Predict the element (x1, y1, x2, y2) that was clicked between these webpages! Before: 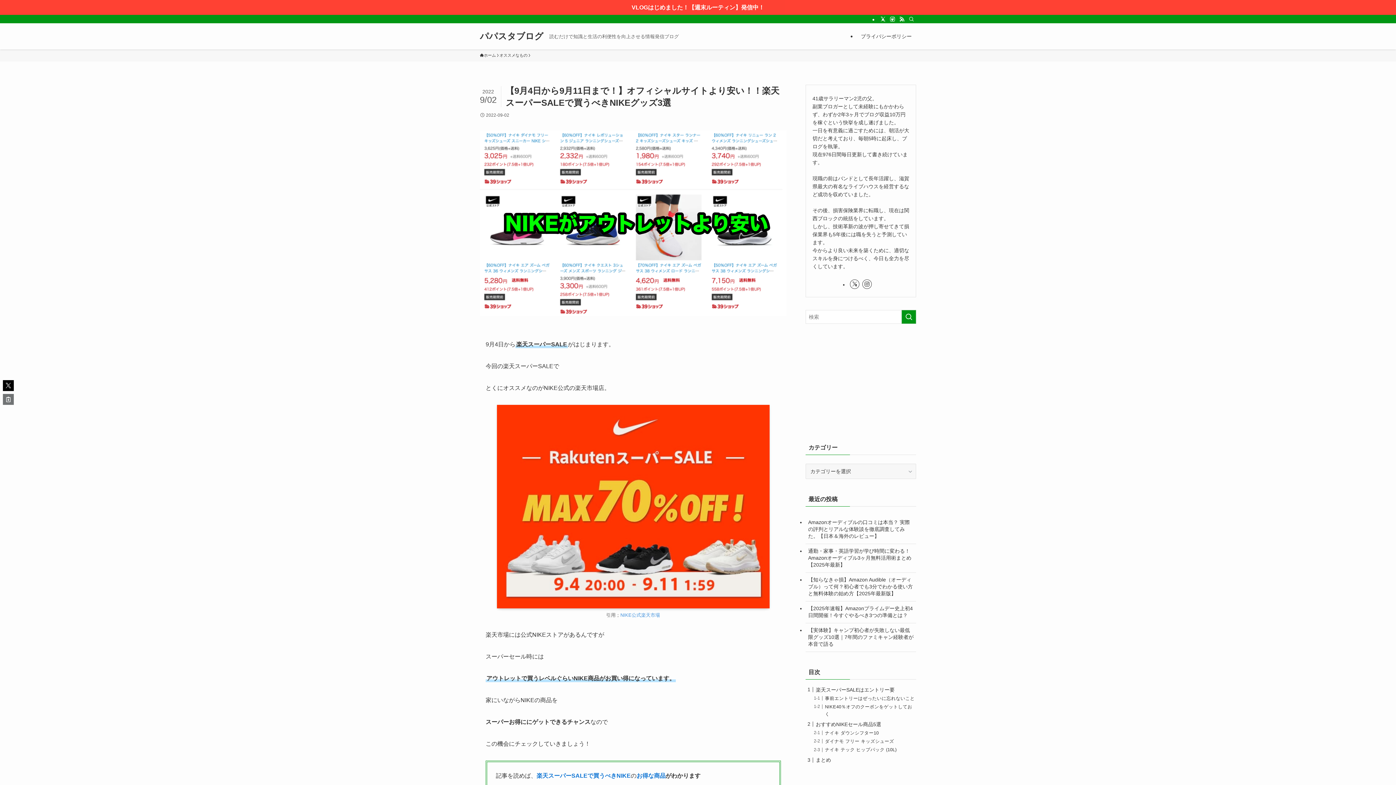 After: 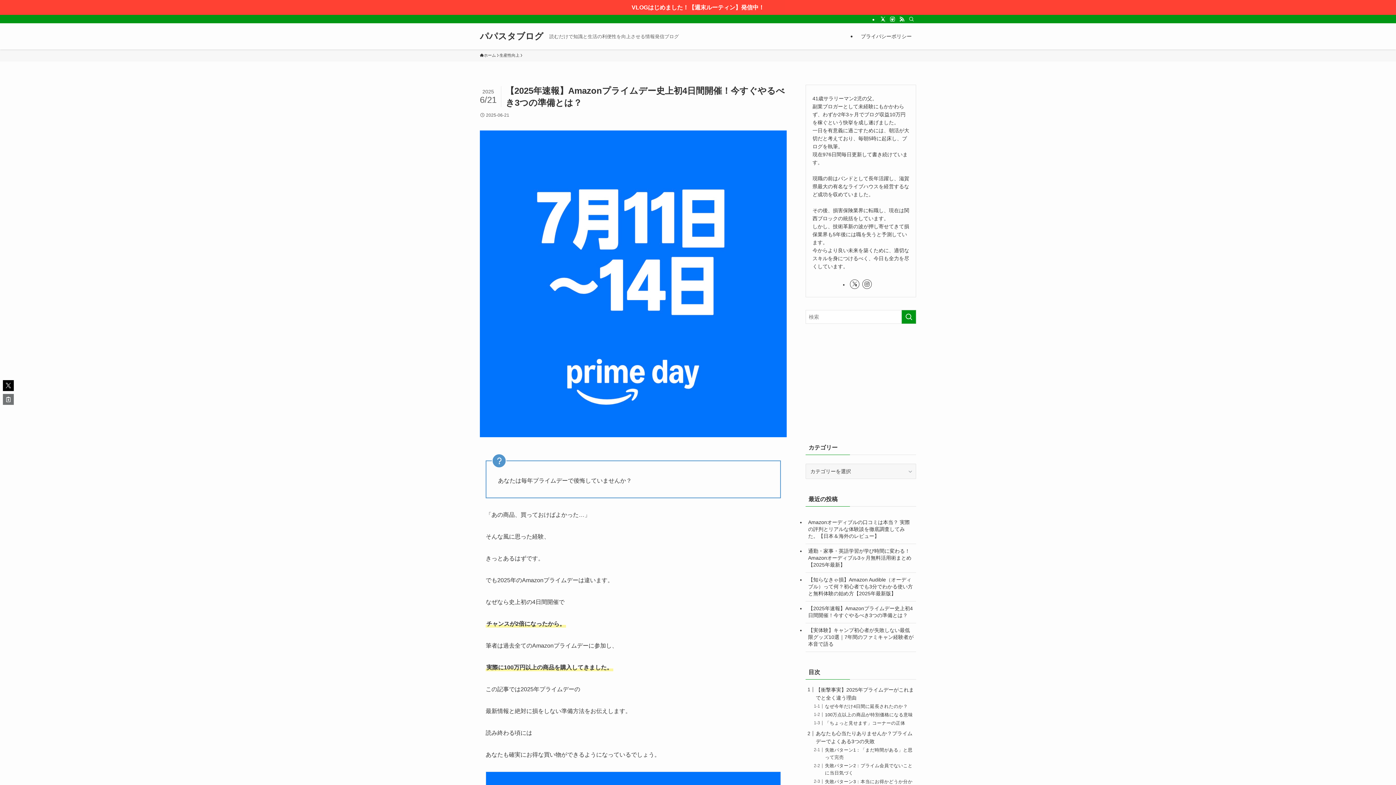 Action: bbox: (805, 601, 916, 623) label: 【2025年速報】Amazonプライムデー史上初4日間開催！今すぐやるべき3つの準備とは？